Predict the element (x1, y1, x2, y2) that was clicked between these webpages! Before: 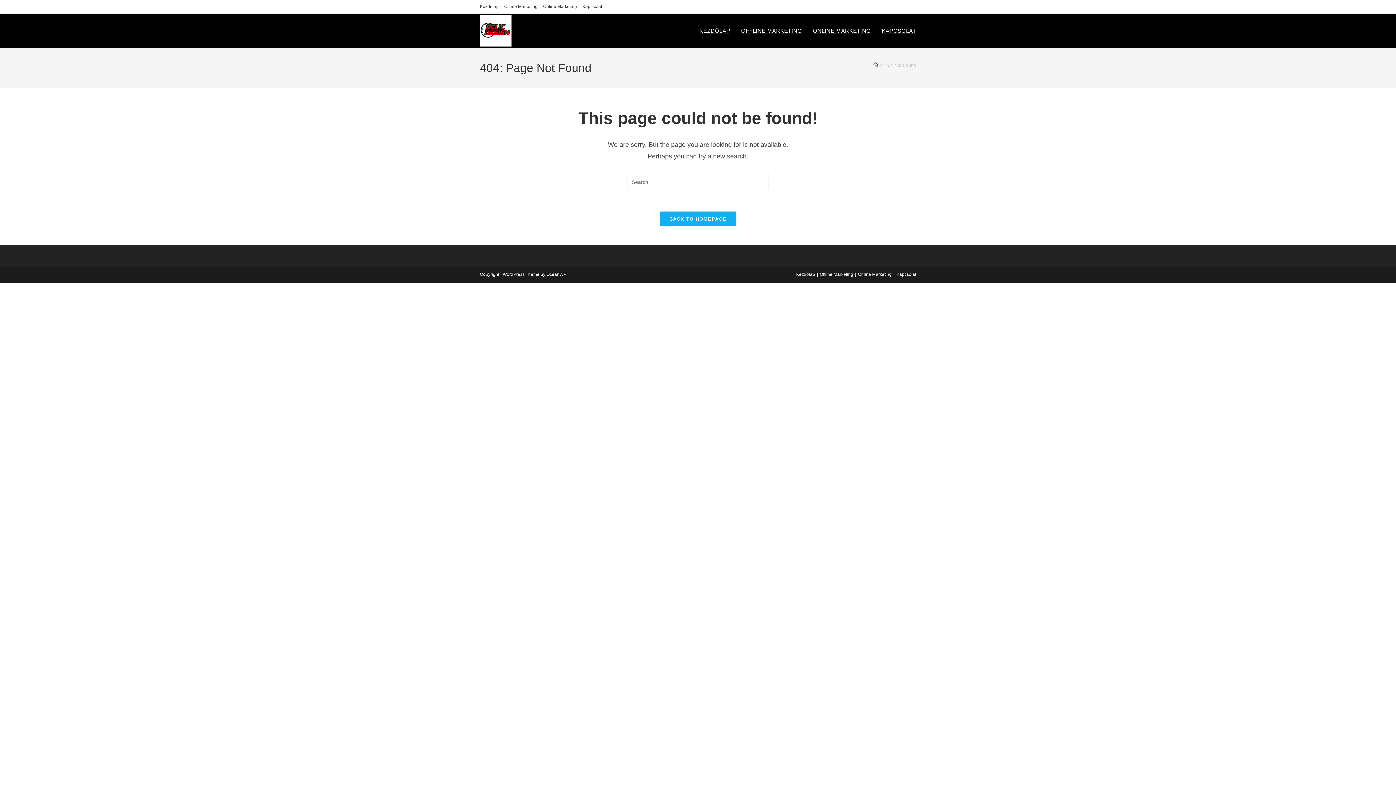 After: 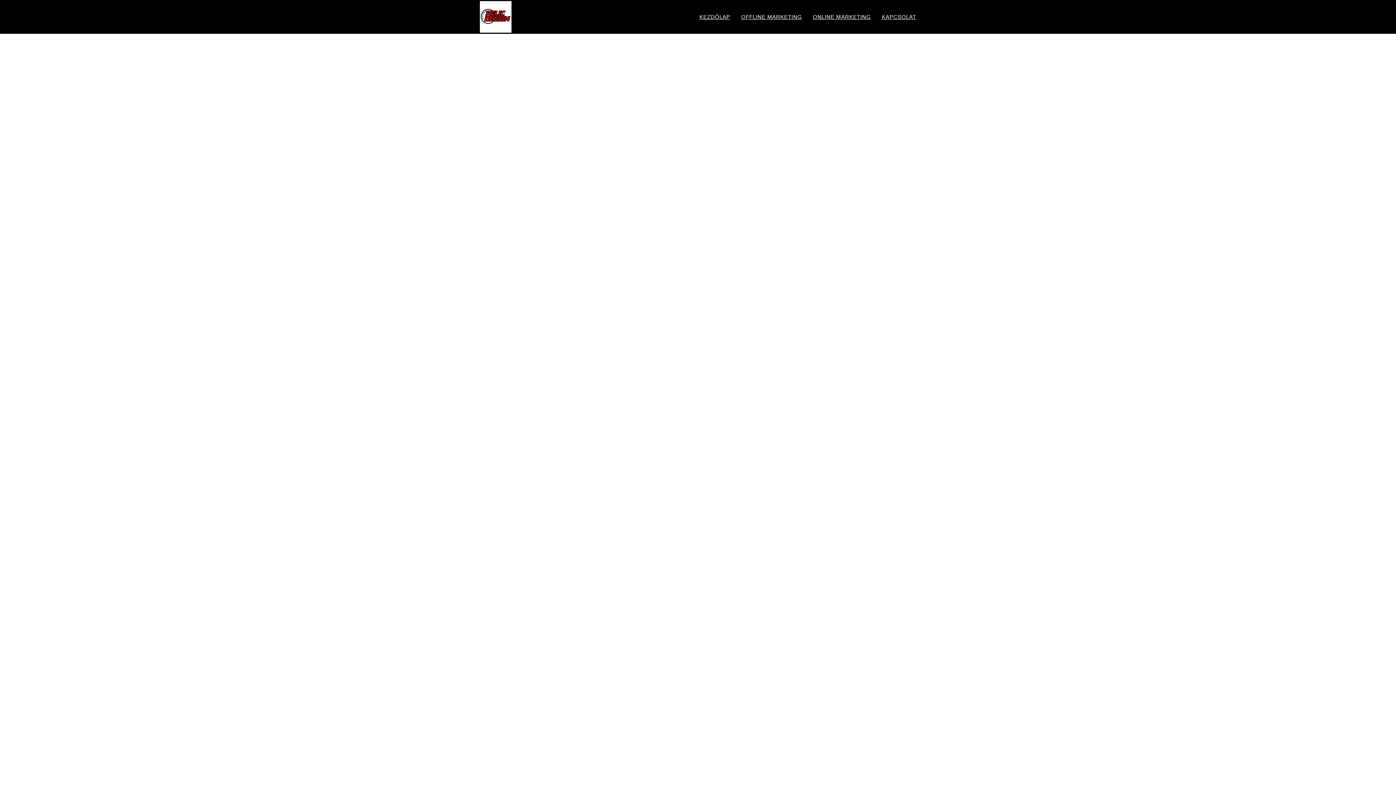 Action: label: OFFLINE MARKETING bbox: (735, 13, 807, 47)